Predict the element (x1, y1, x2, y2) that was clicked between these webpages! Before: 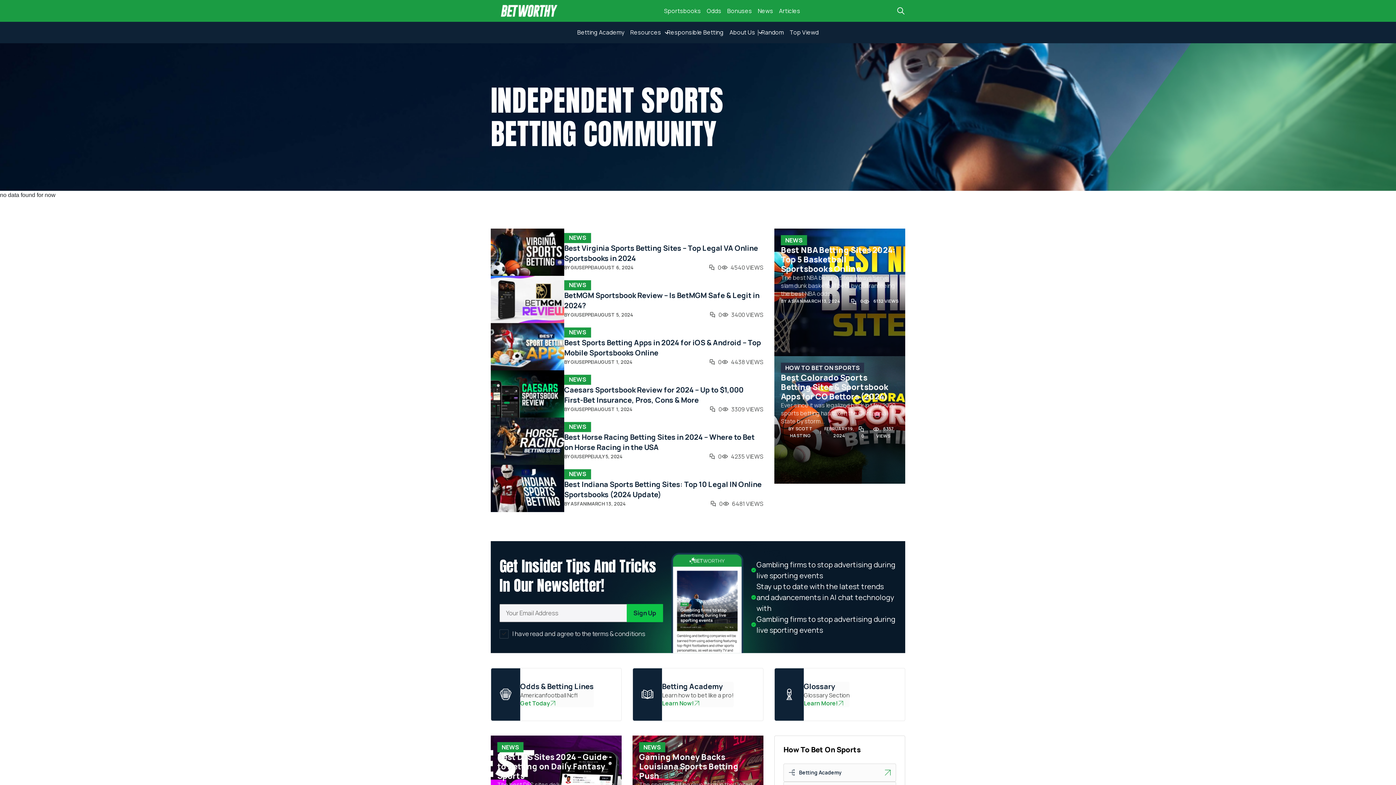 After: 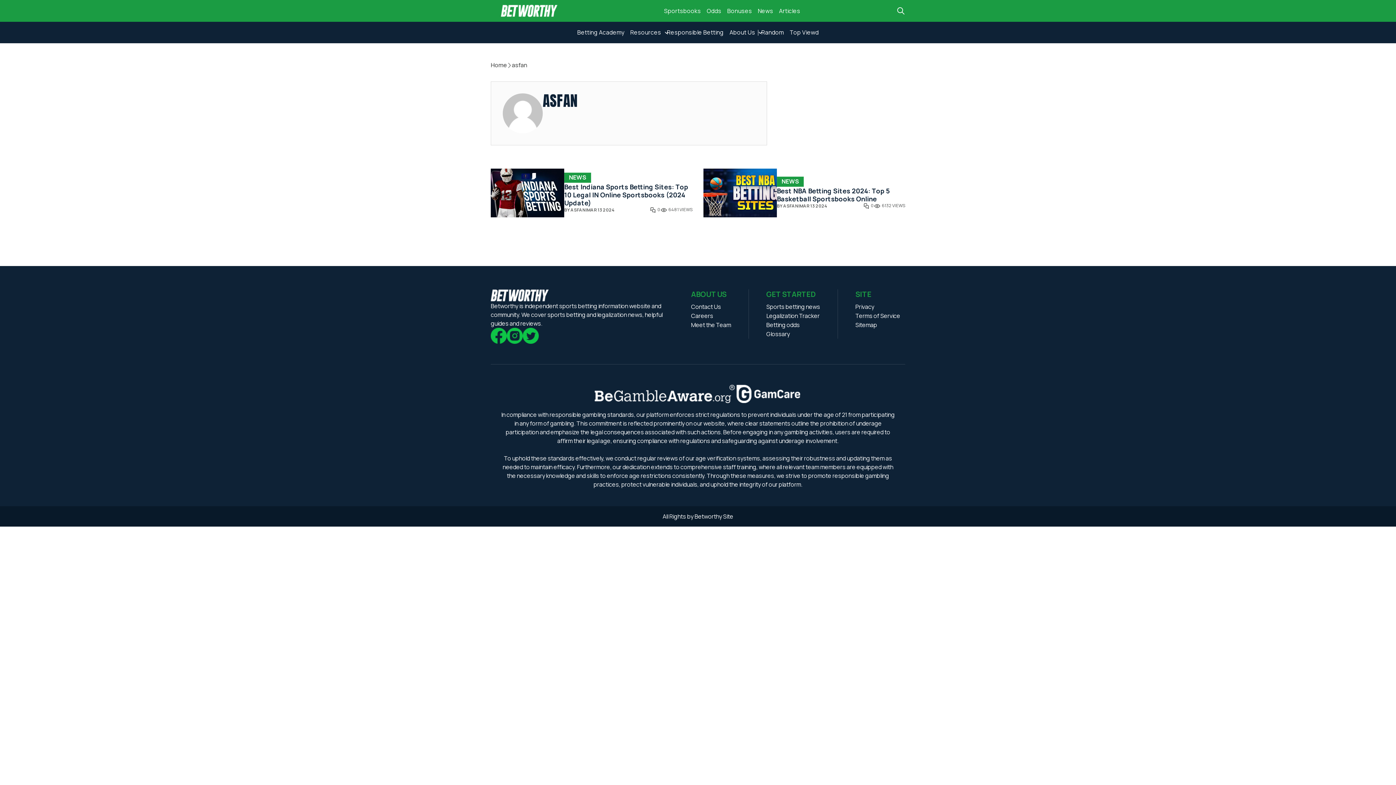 Action: bbox: (787, 298, 803, 304) label:  ASFAN